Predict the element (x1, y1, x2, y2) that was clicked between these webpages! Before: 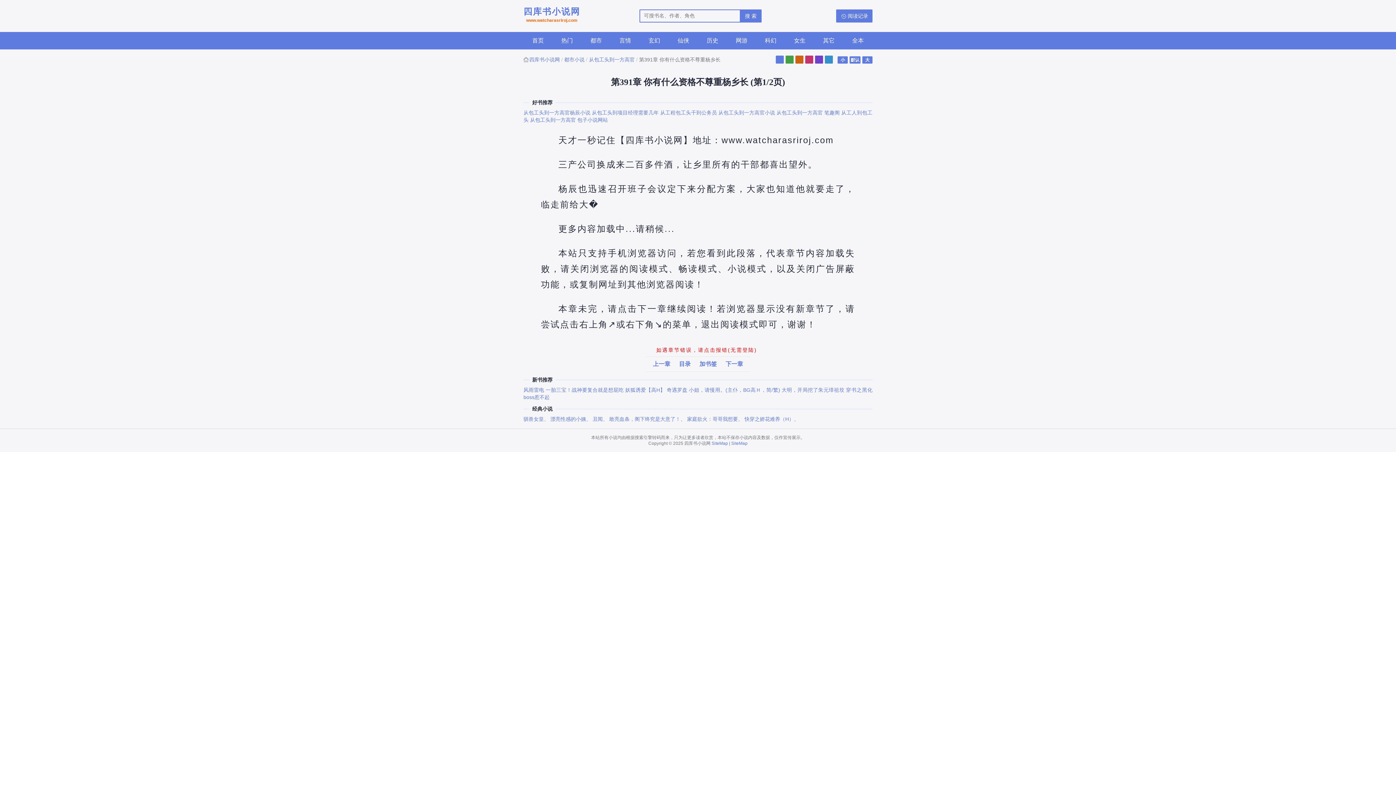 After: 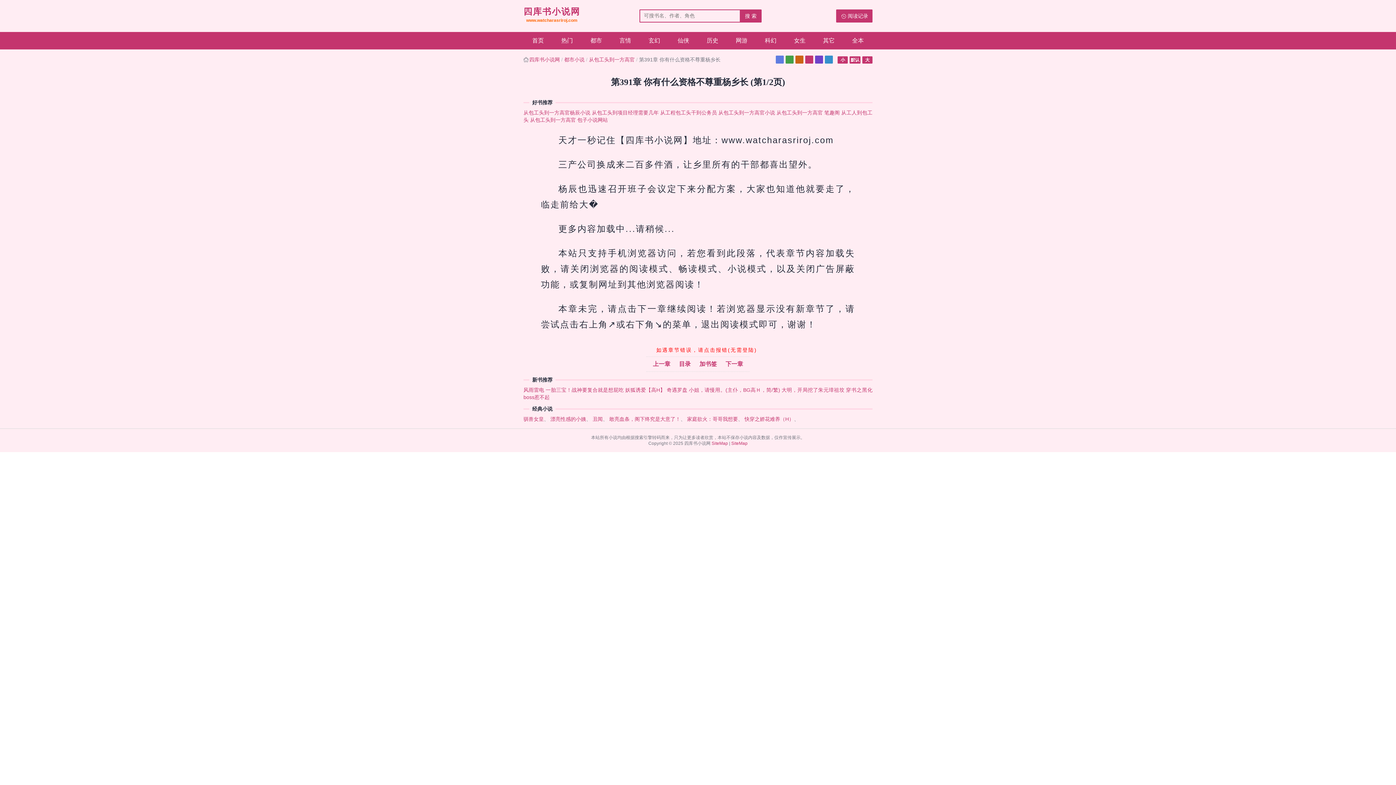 Action: bbox: (805, 55, 813, 63)